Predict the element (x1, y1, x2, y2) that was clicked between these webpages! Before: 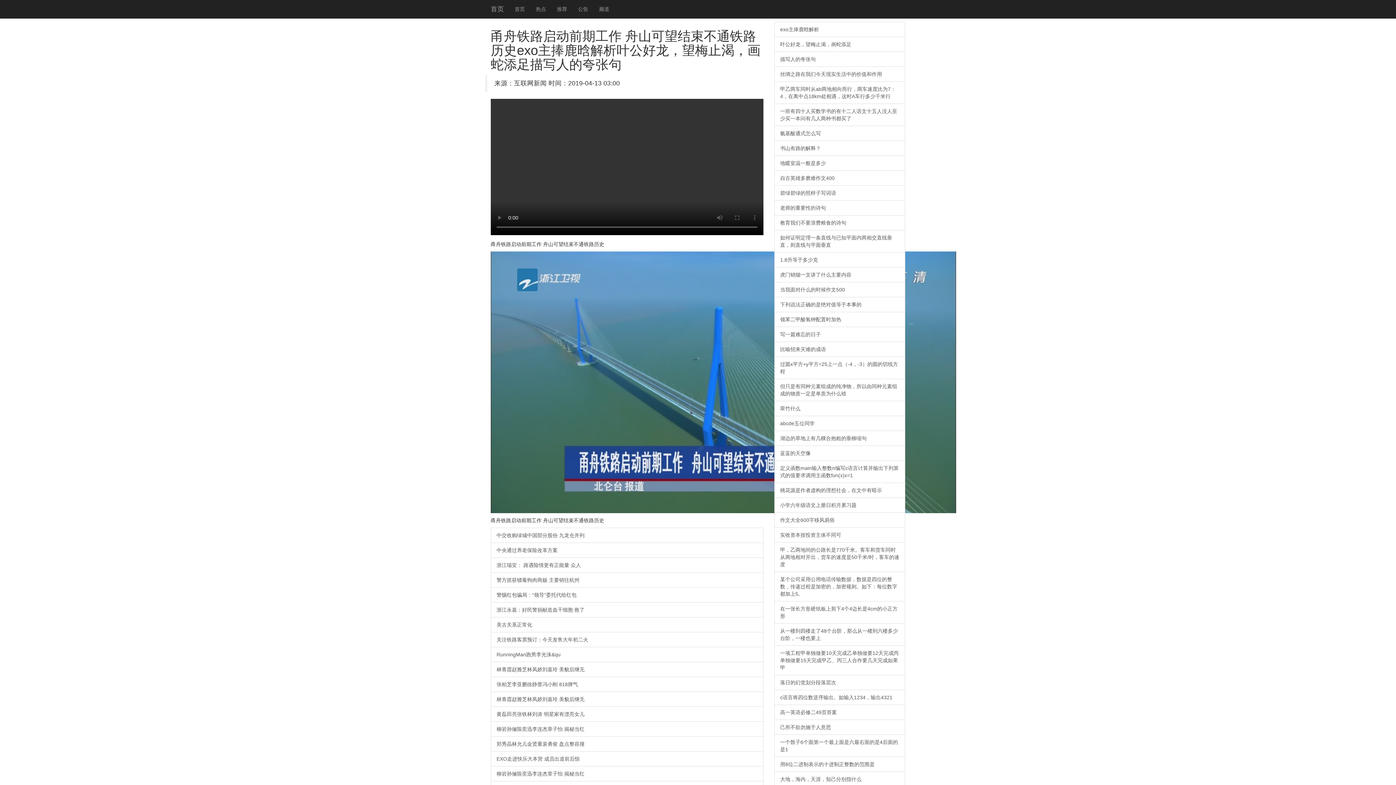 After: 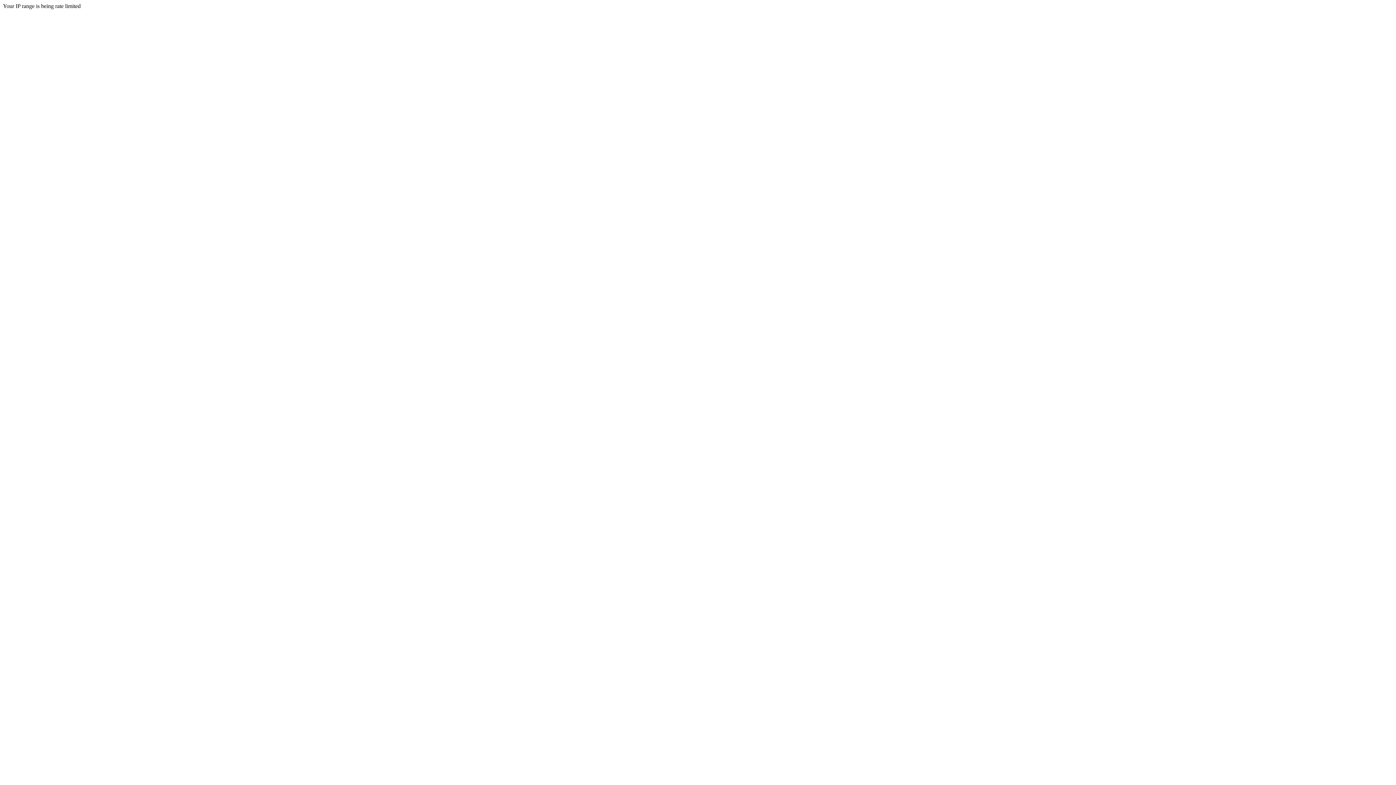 Action: bbox: (774, 312, 905, 327) label: 领苯二甲酸氢钾配置时加热